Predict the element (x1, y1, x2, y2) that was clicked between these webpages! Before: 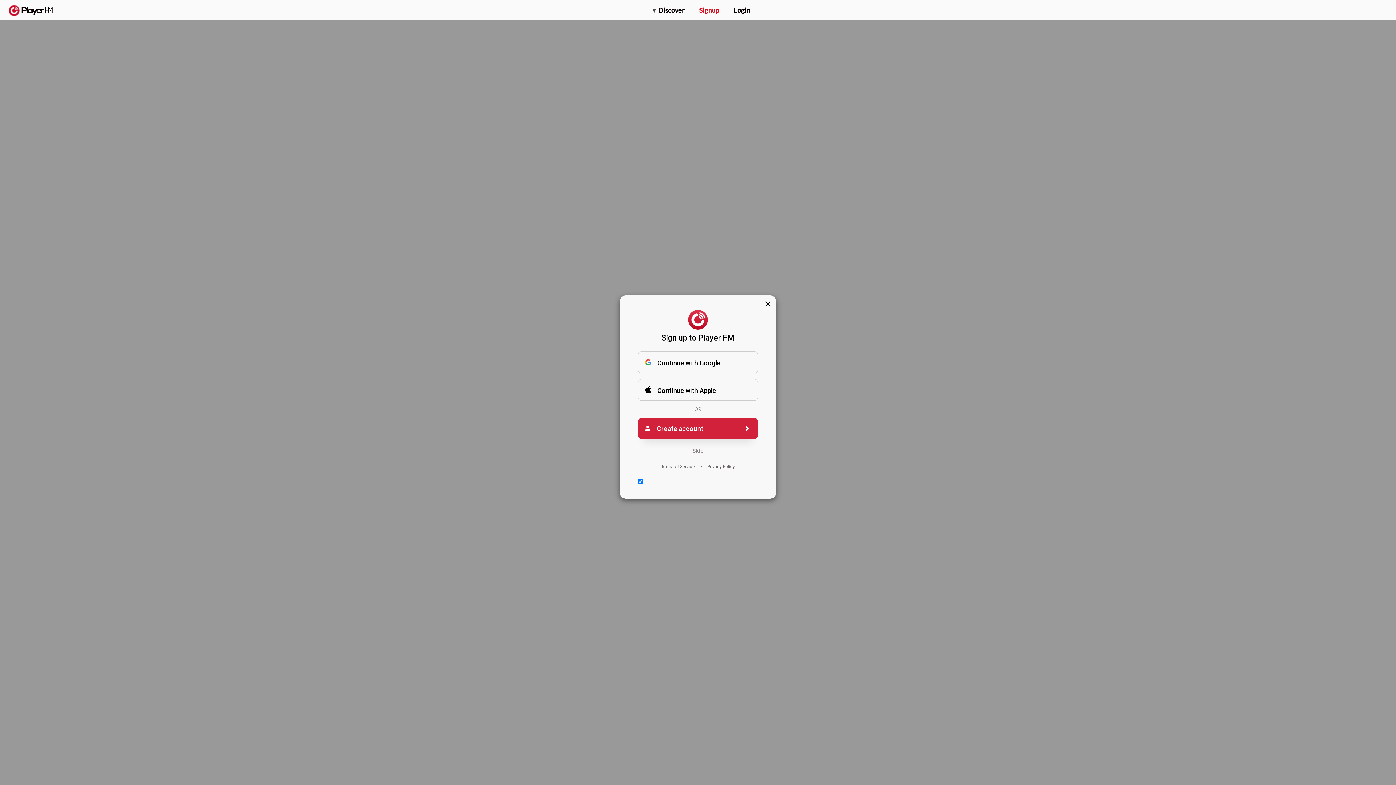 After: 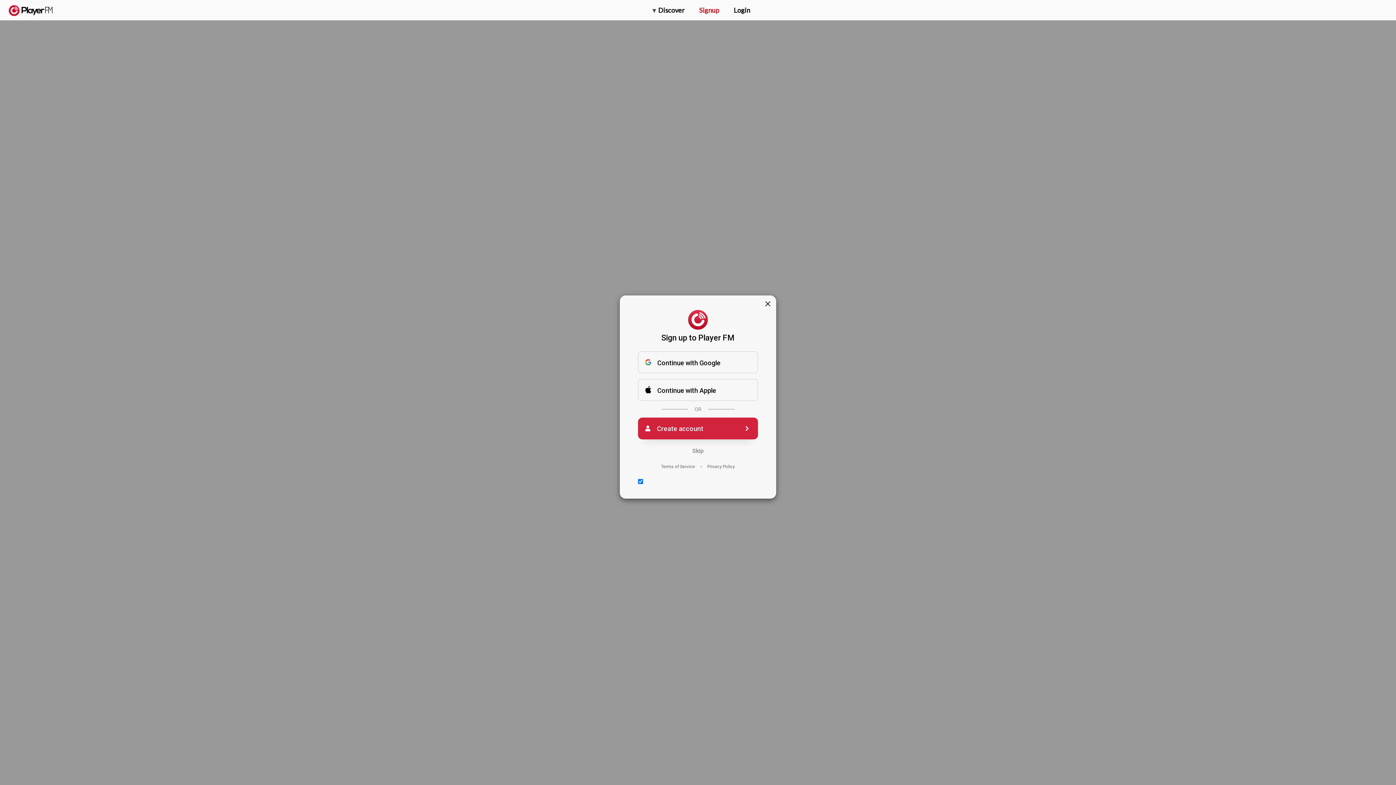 Action: label: Menu launcher bbox: (1375, 5, 1382, 13)